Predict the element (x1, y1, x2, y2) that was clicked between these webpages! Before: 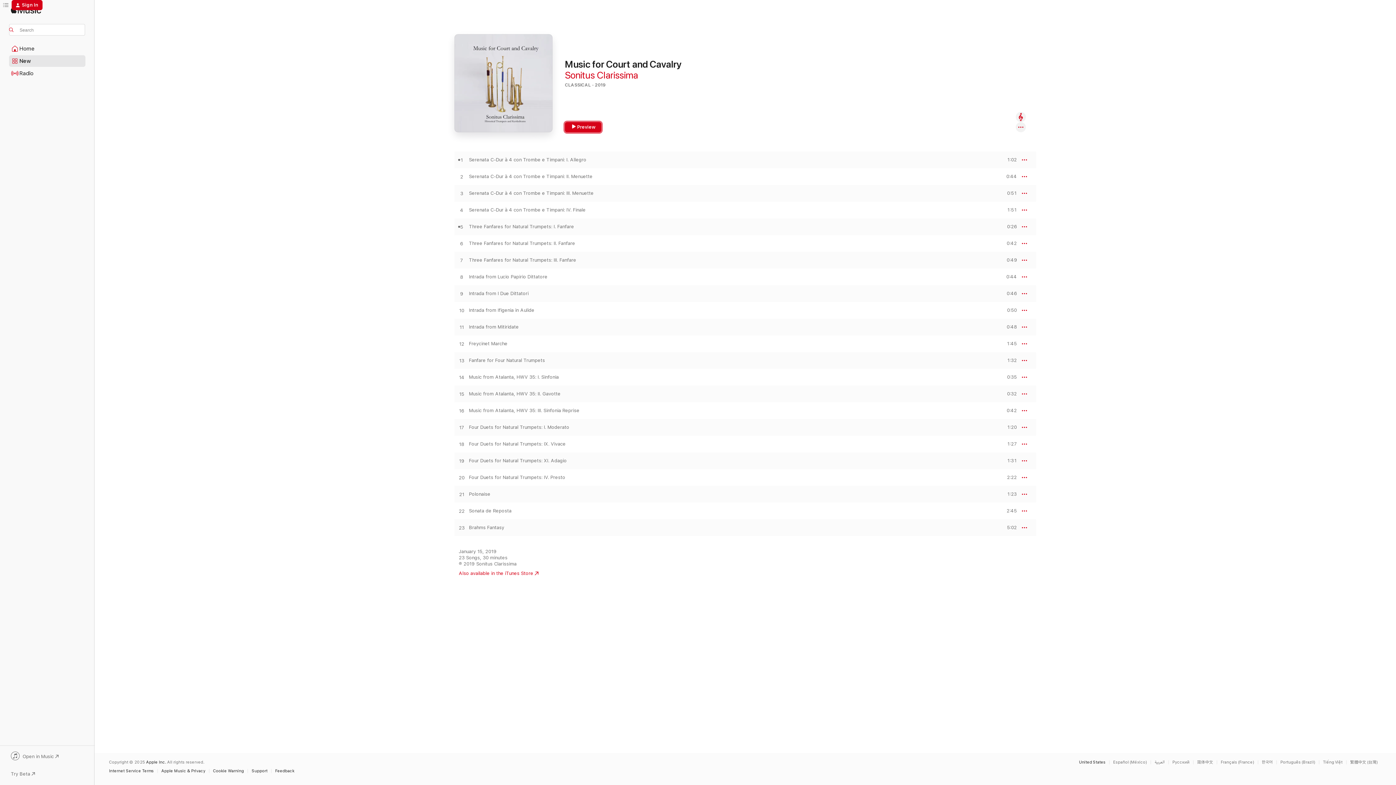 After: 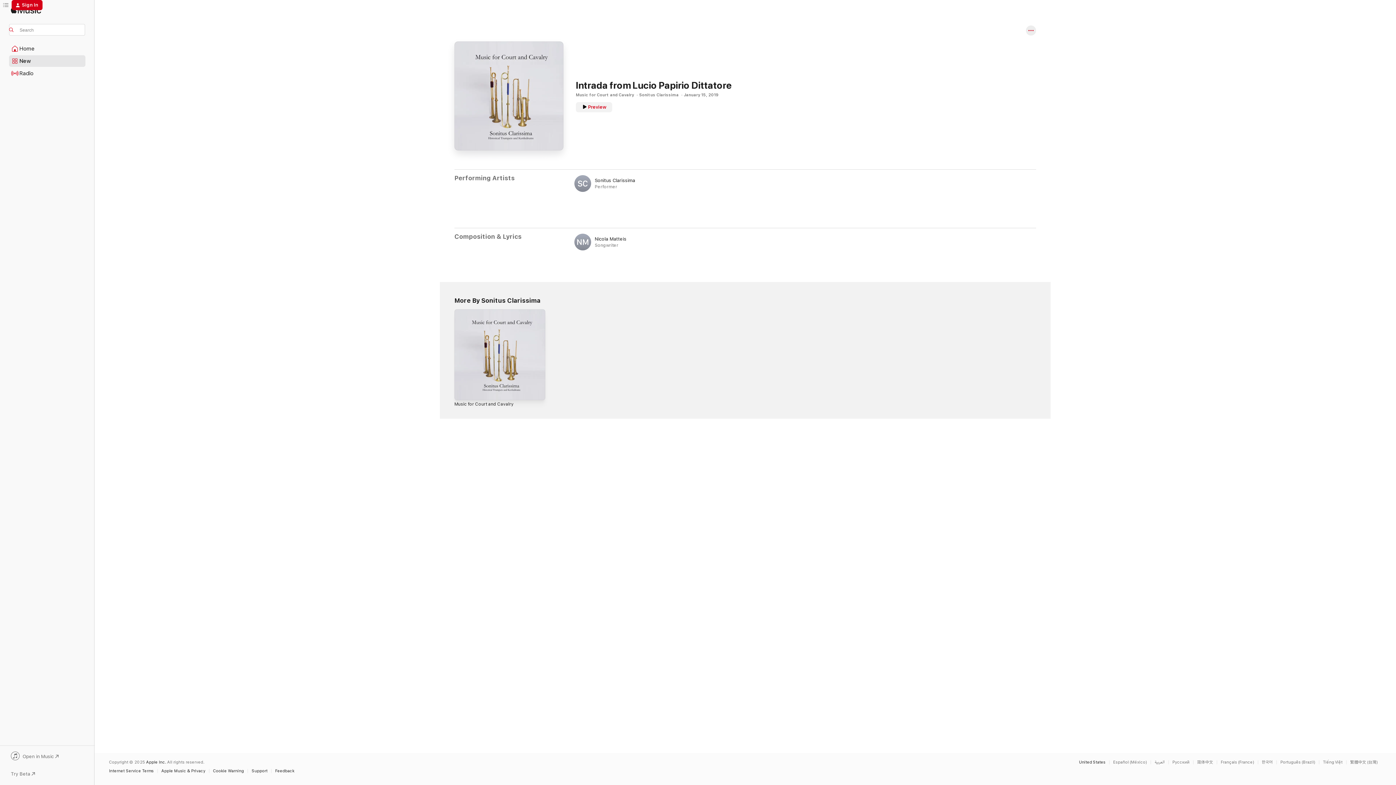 Action: bbox: (469, 274, 547, 280) label: Intrada from Lucio Papirio Dittatore